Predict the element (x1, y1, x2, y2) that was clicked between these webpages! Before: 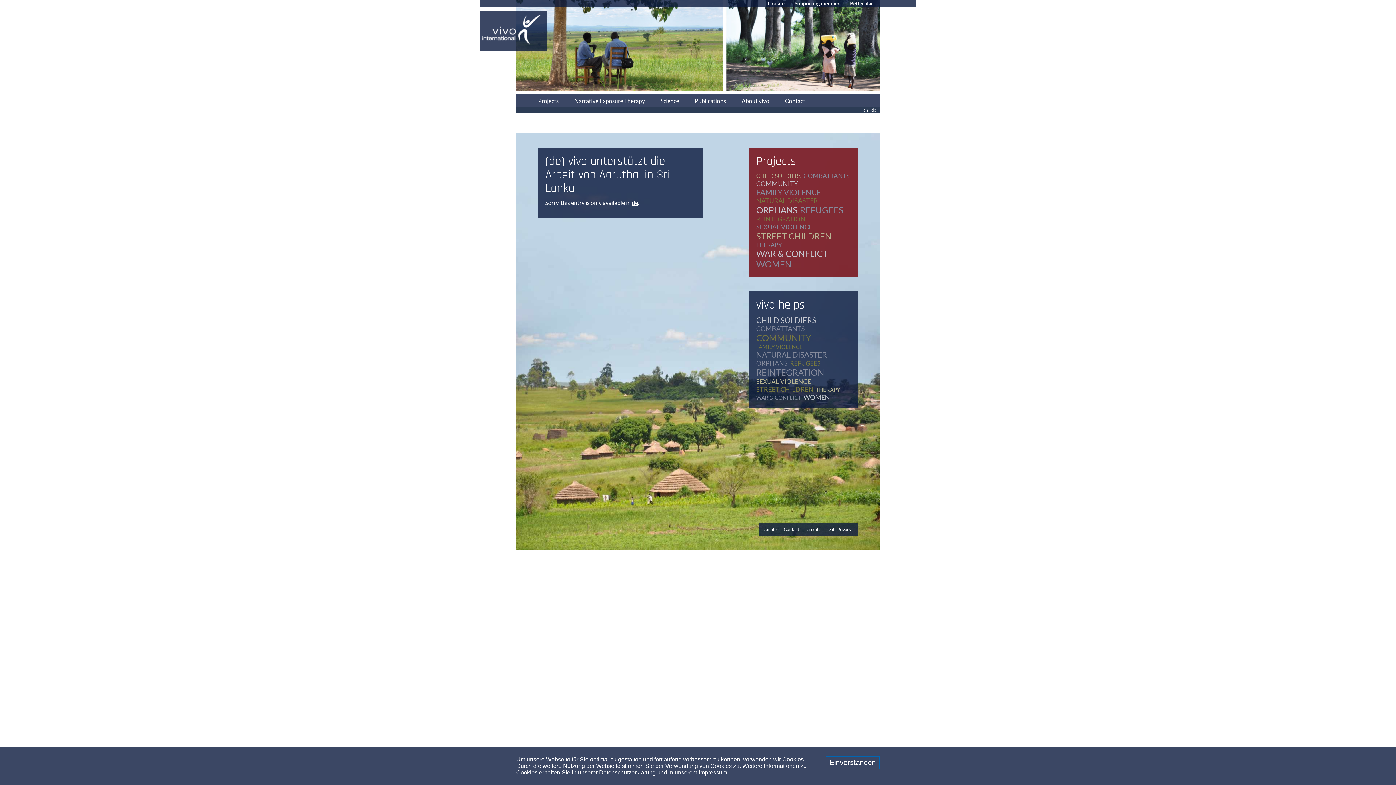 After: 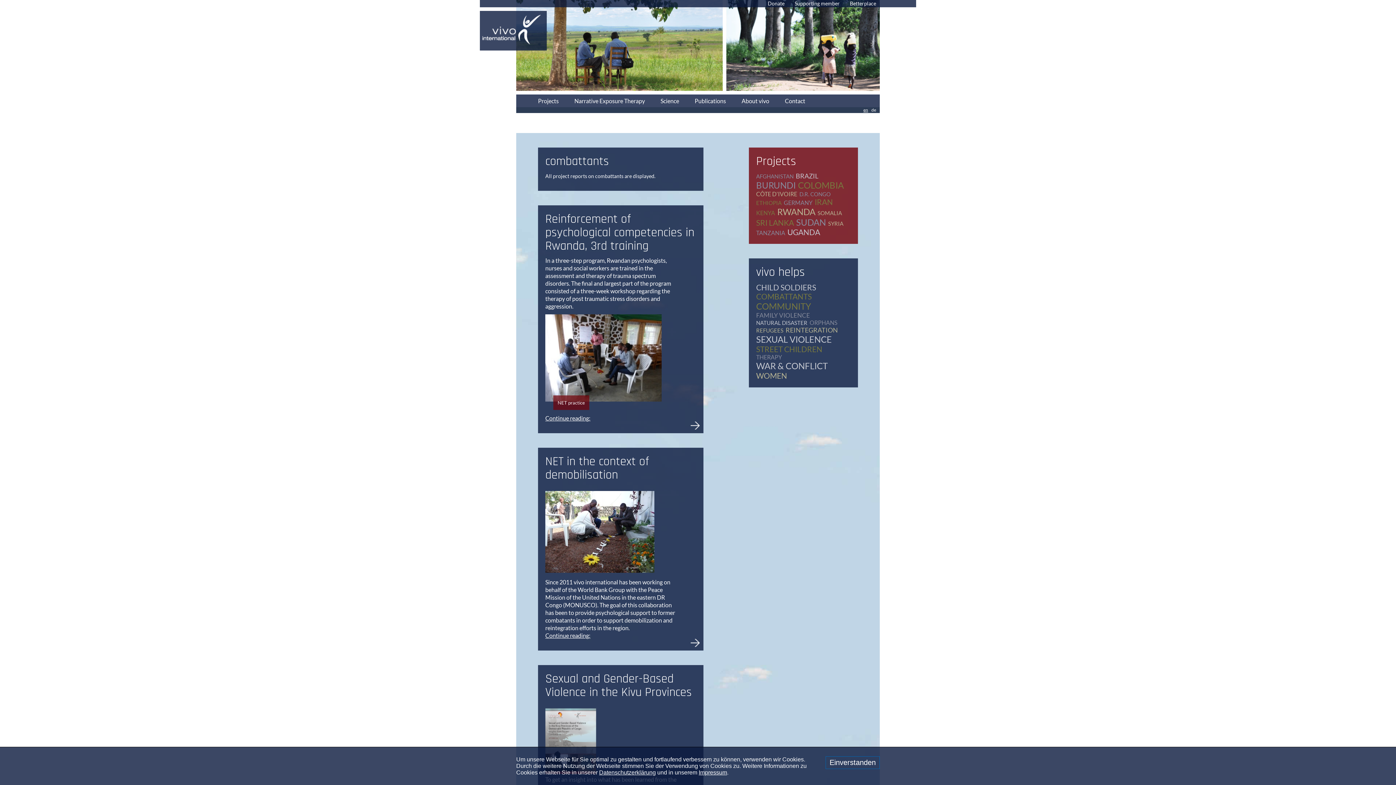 Action: bbox: (803, 172, 850, 179) label: combattants (4 items)